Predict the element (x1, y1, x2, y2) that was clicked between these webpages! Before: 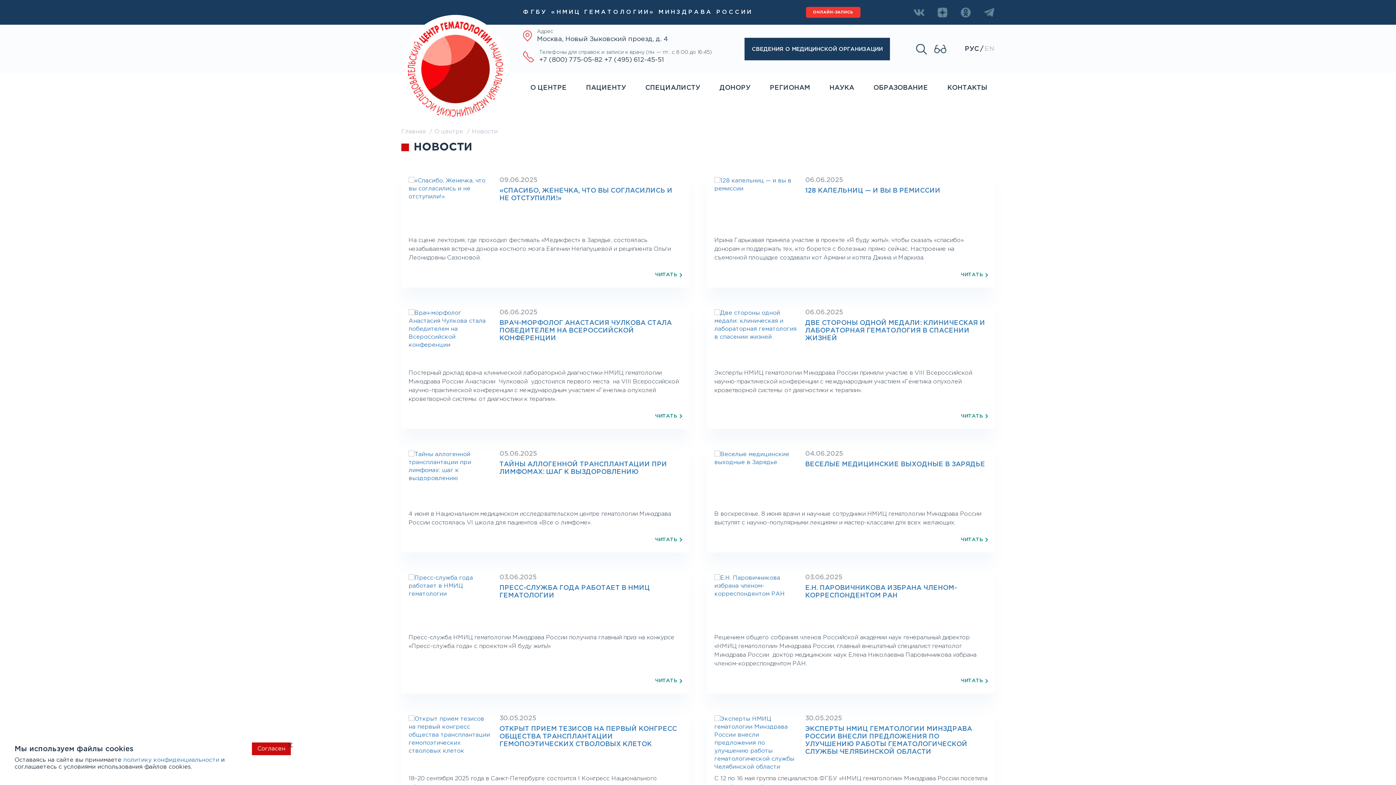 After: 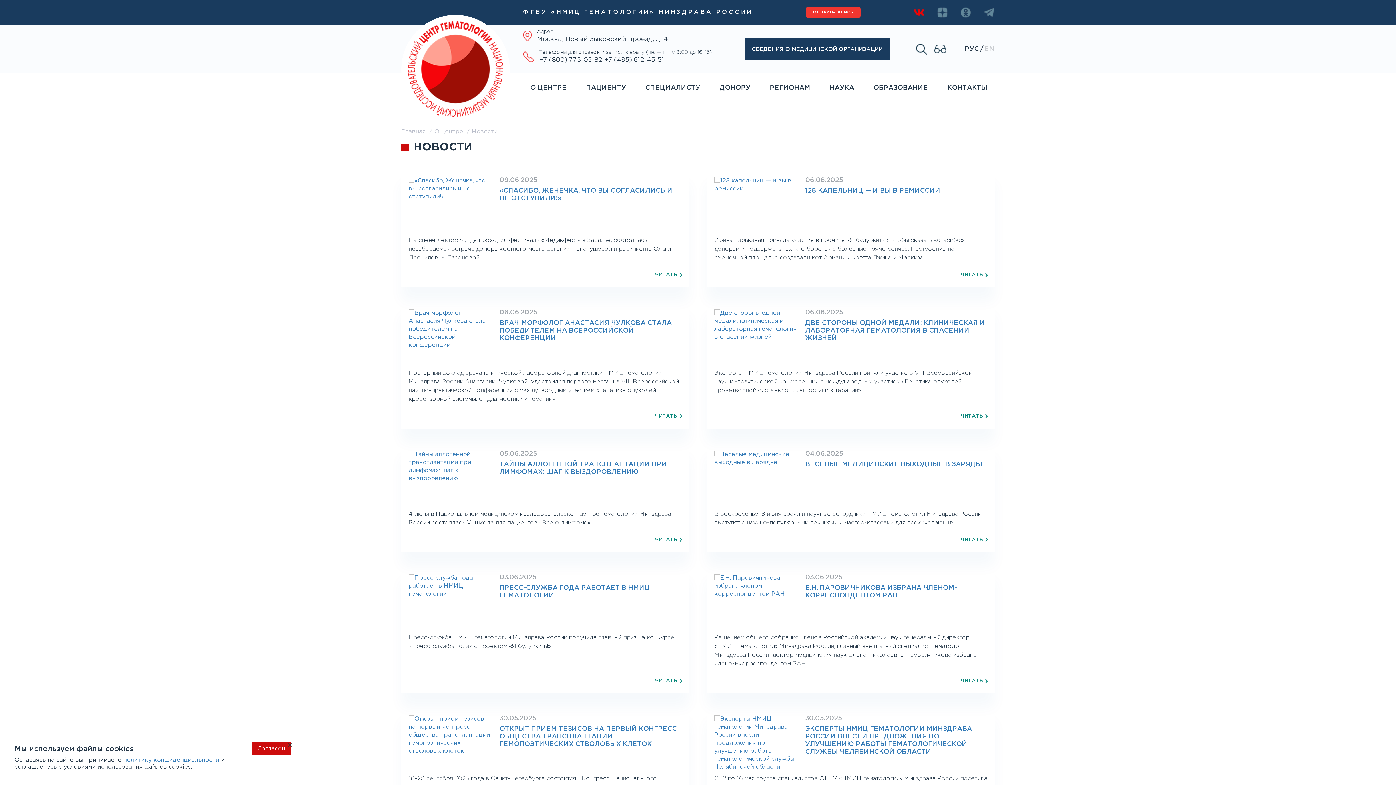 Action: bbox: (913, 8, 924, 15)